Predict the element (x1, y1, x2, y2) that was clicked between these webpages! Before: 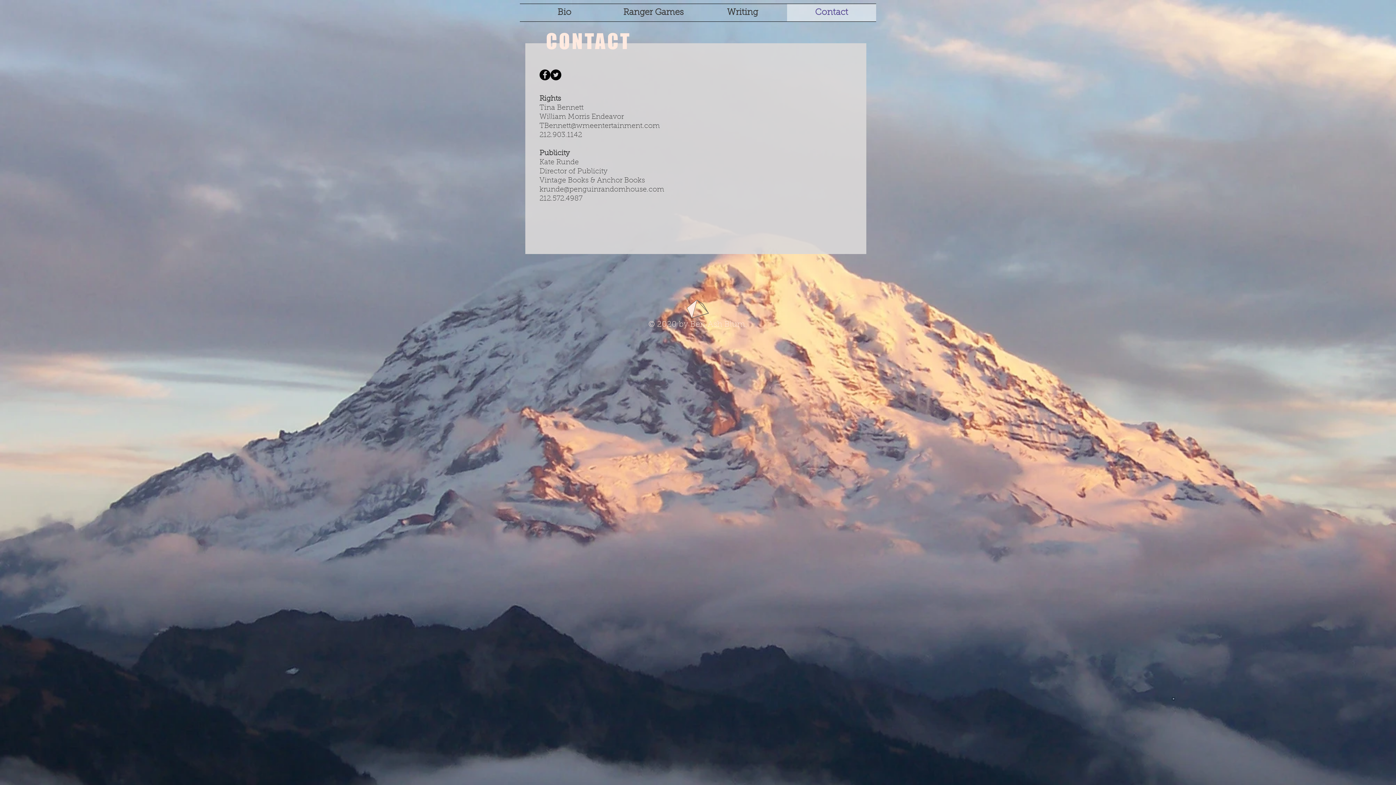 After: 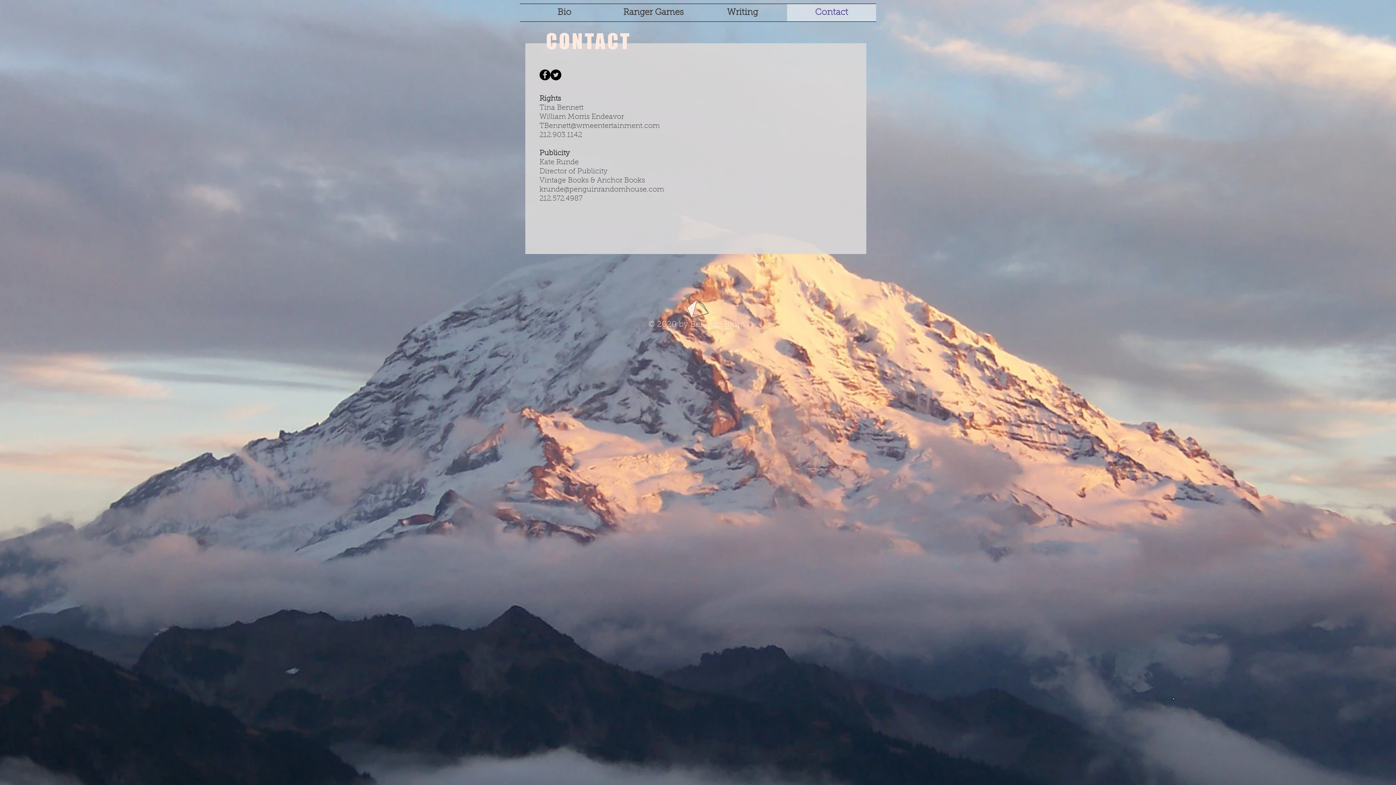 Action: label: Facebook - Black Circle bbox: (539, 69, 550, 80)